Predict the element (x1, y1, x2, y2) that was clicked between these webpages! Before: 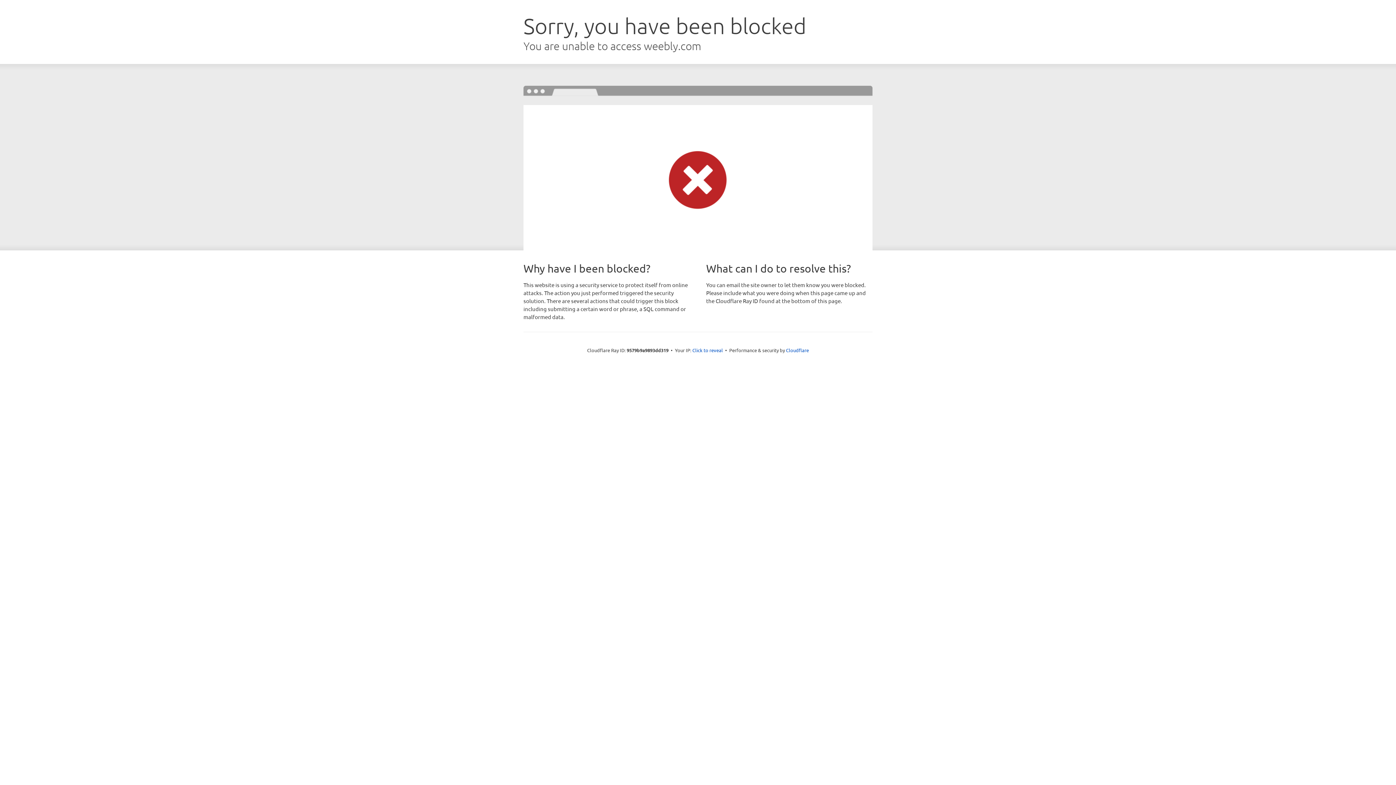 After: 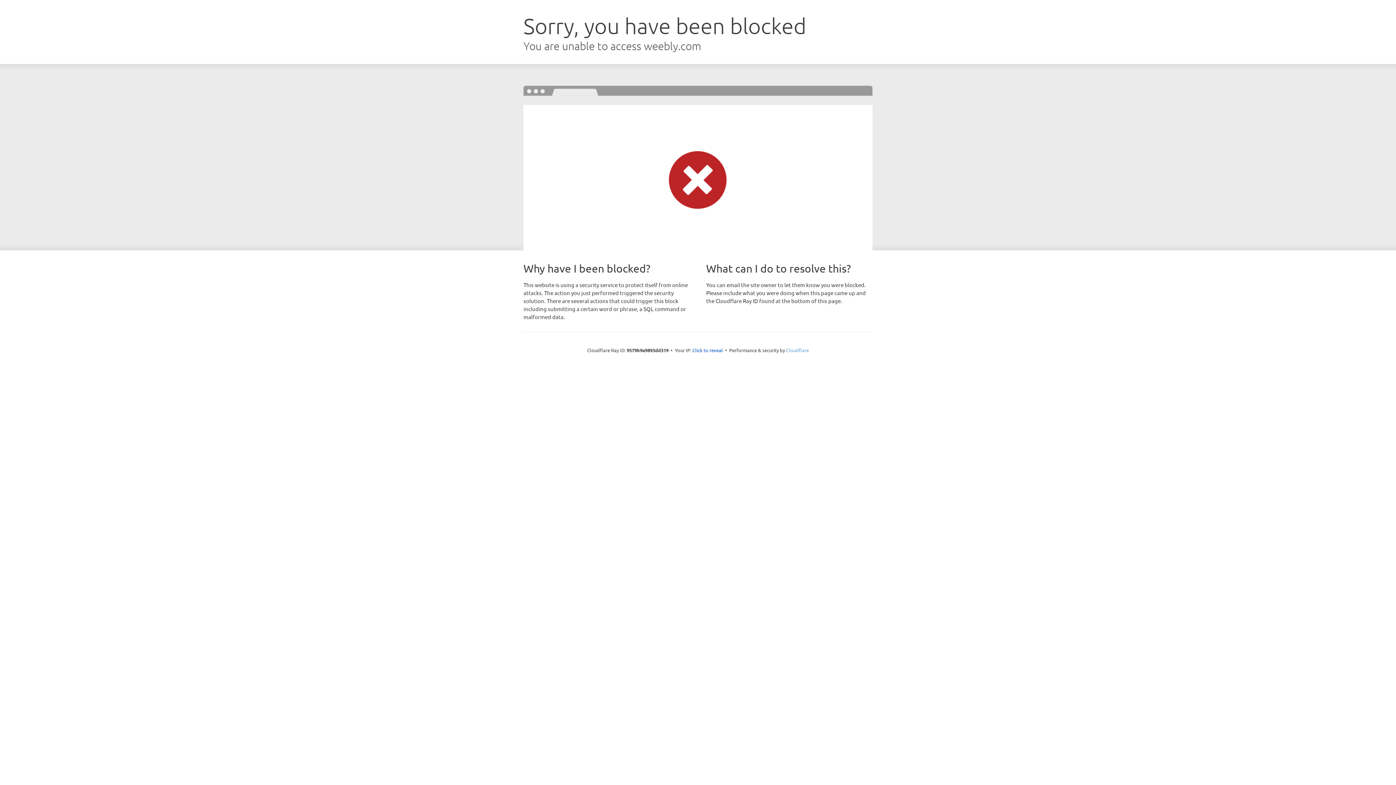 Action: bbox: (786, 347, 809, 353) label: Cloudflare